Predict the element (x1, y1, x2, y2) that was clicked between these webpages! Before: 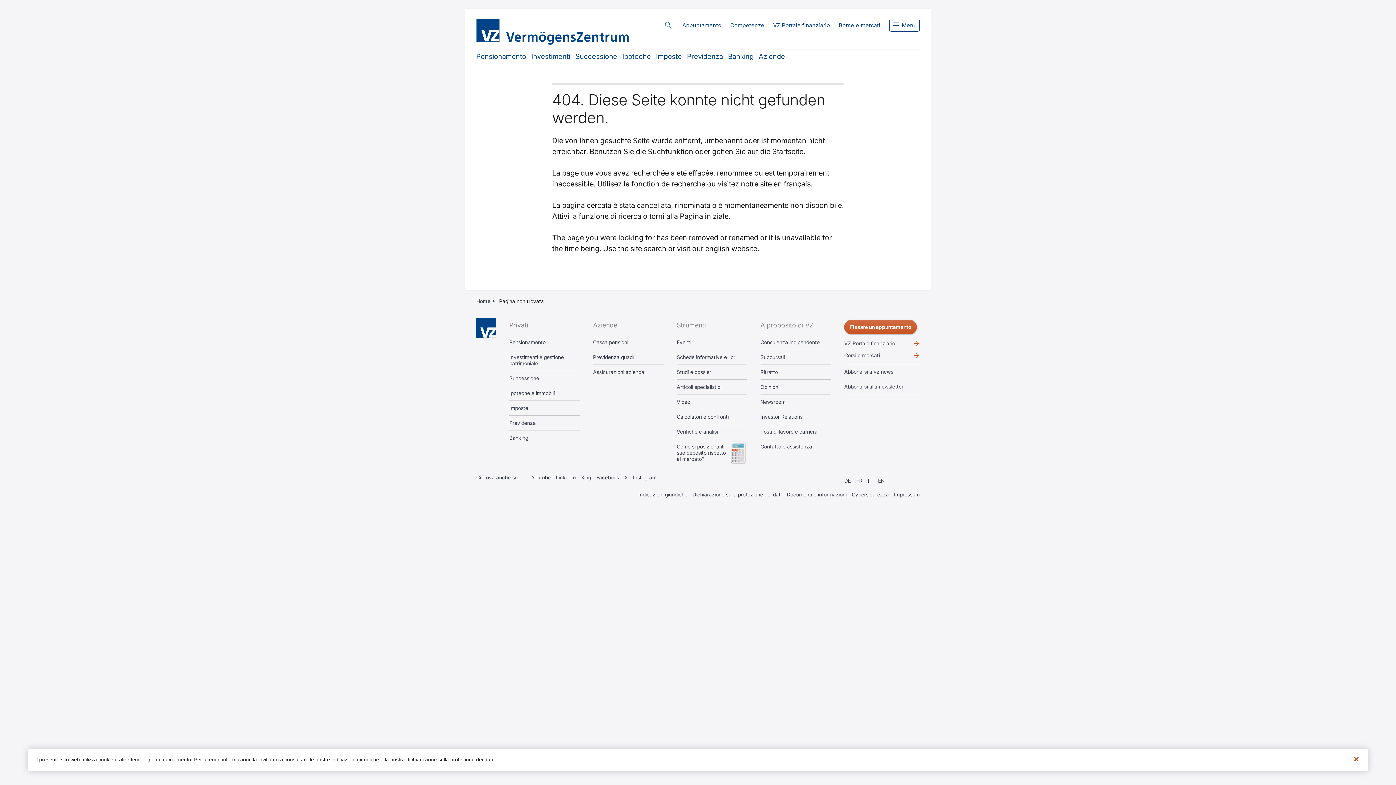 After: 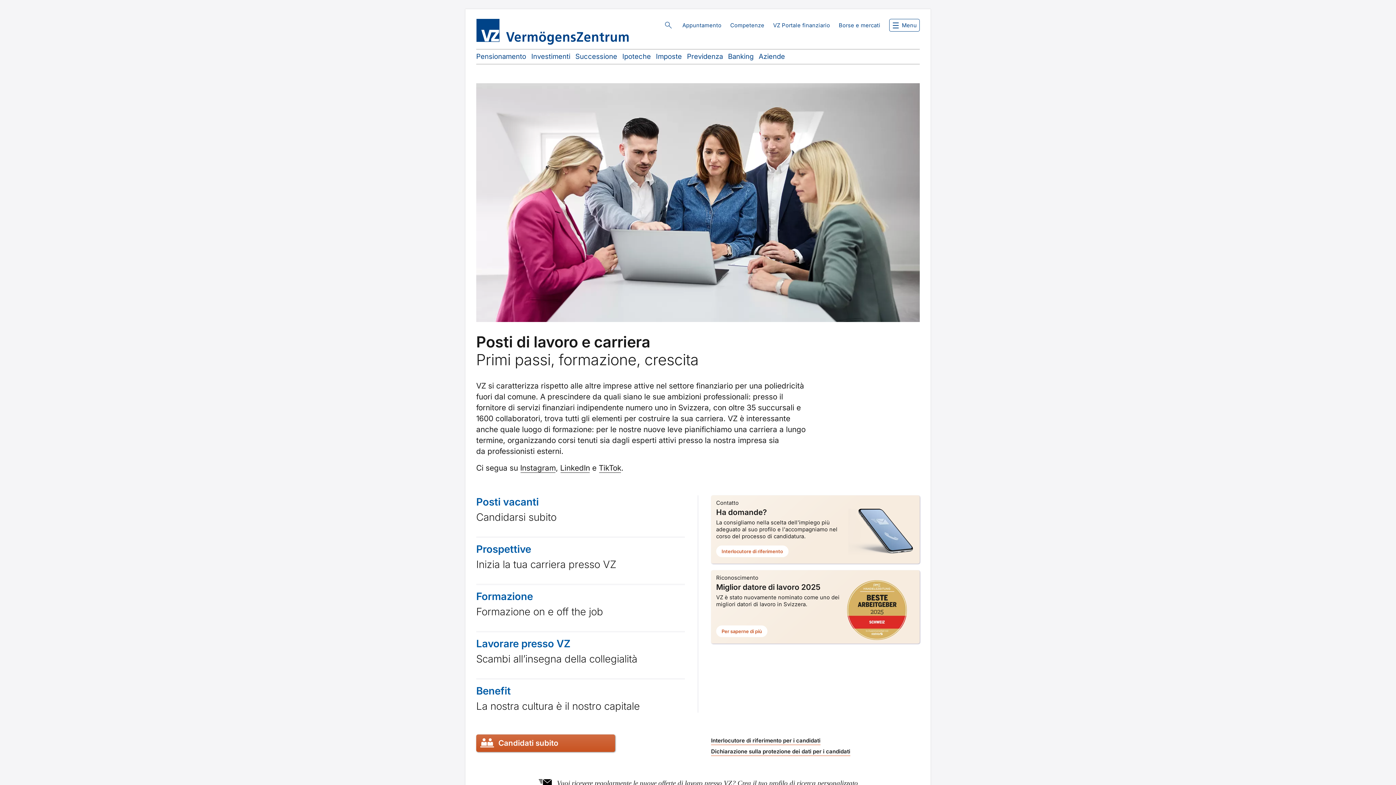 Action: label: Posti di lavoro e carriera bbox: (760, 428, 831, 434)